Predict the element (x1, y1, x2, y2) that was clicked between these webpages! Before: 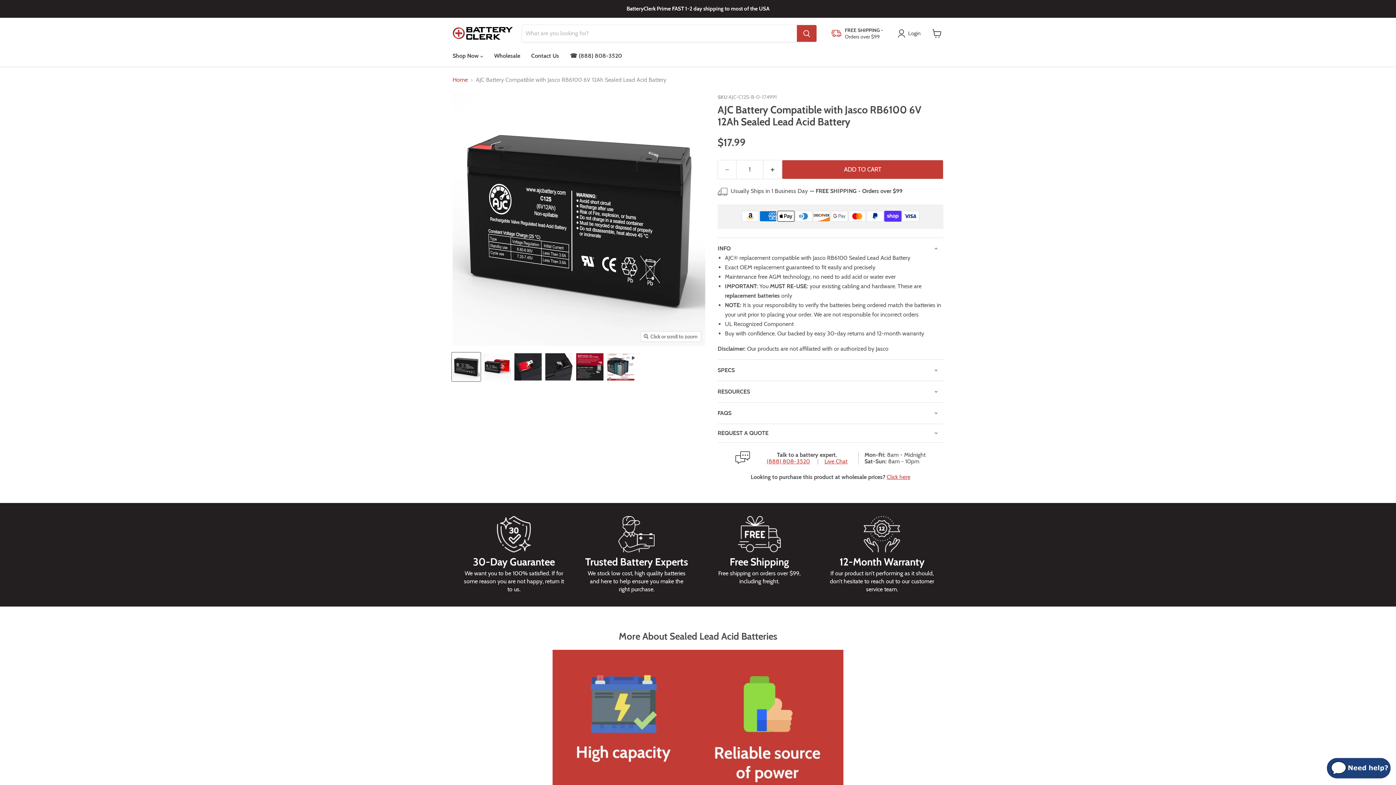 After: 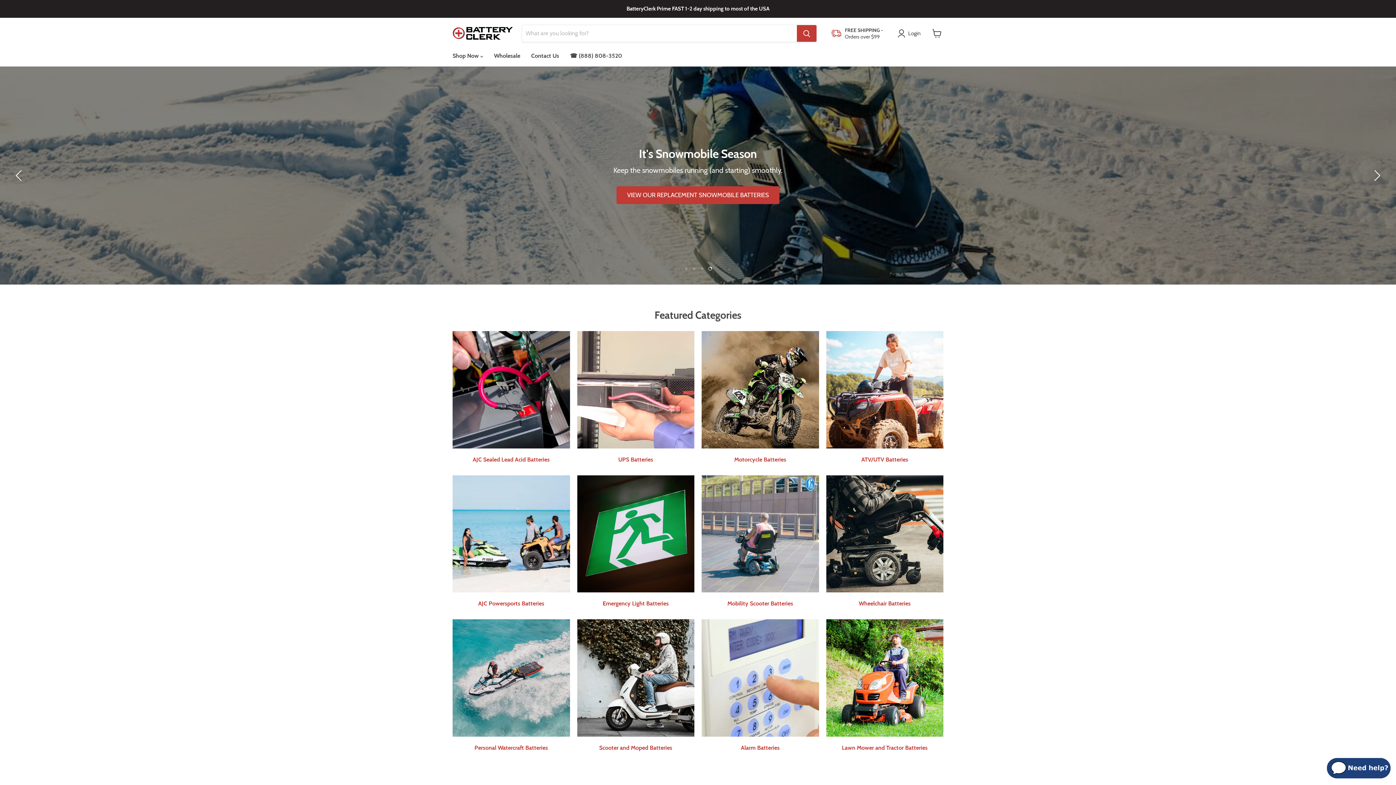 Action: label: Home bbox: (452, 76, 468, 83)